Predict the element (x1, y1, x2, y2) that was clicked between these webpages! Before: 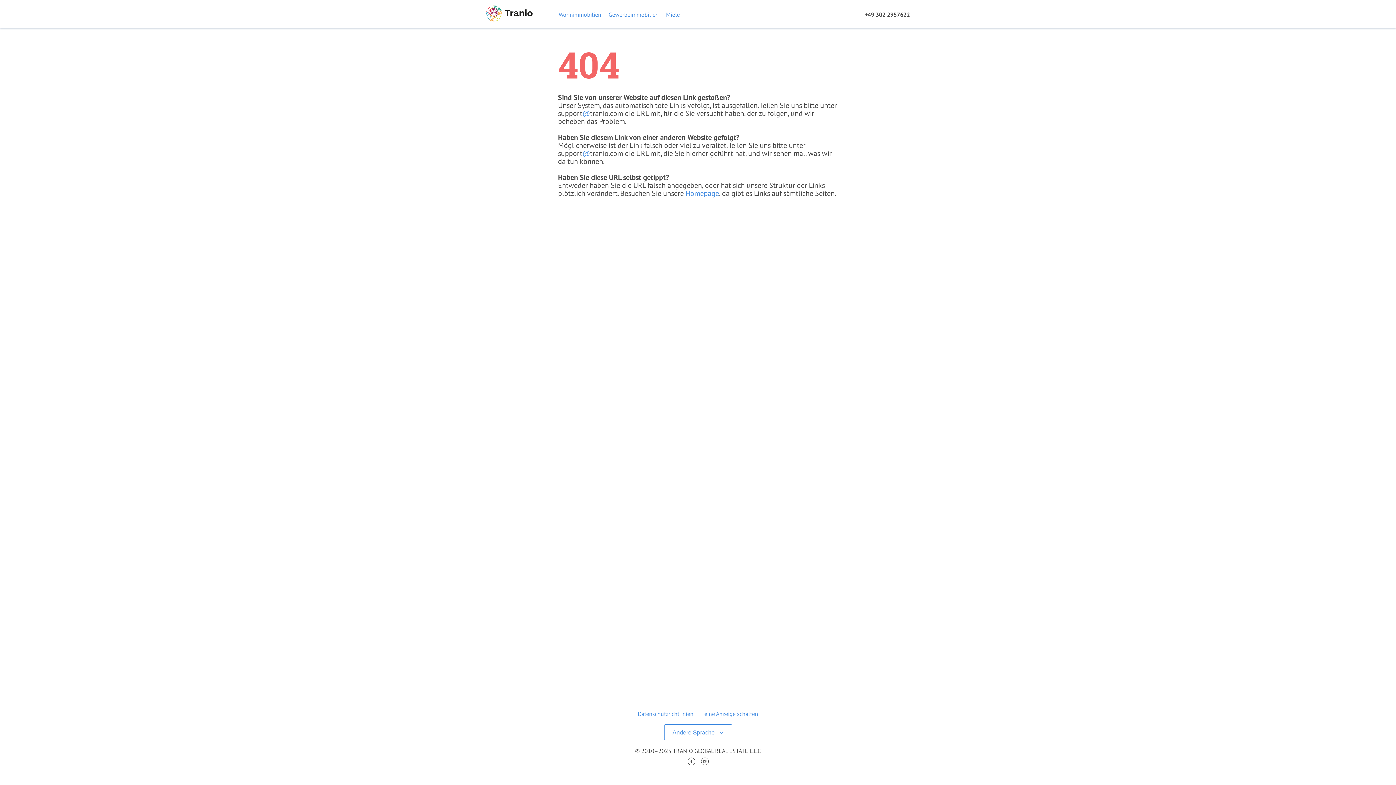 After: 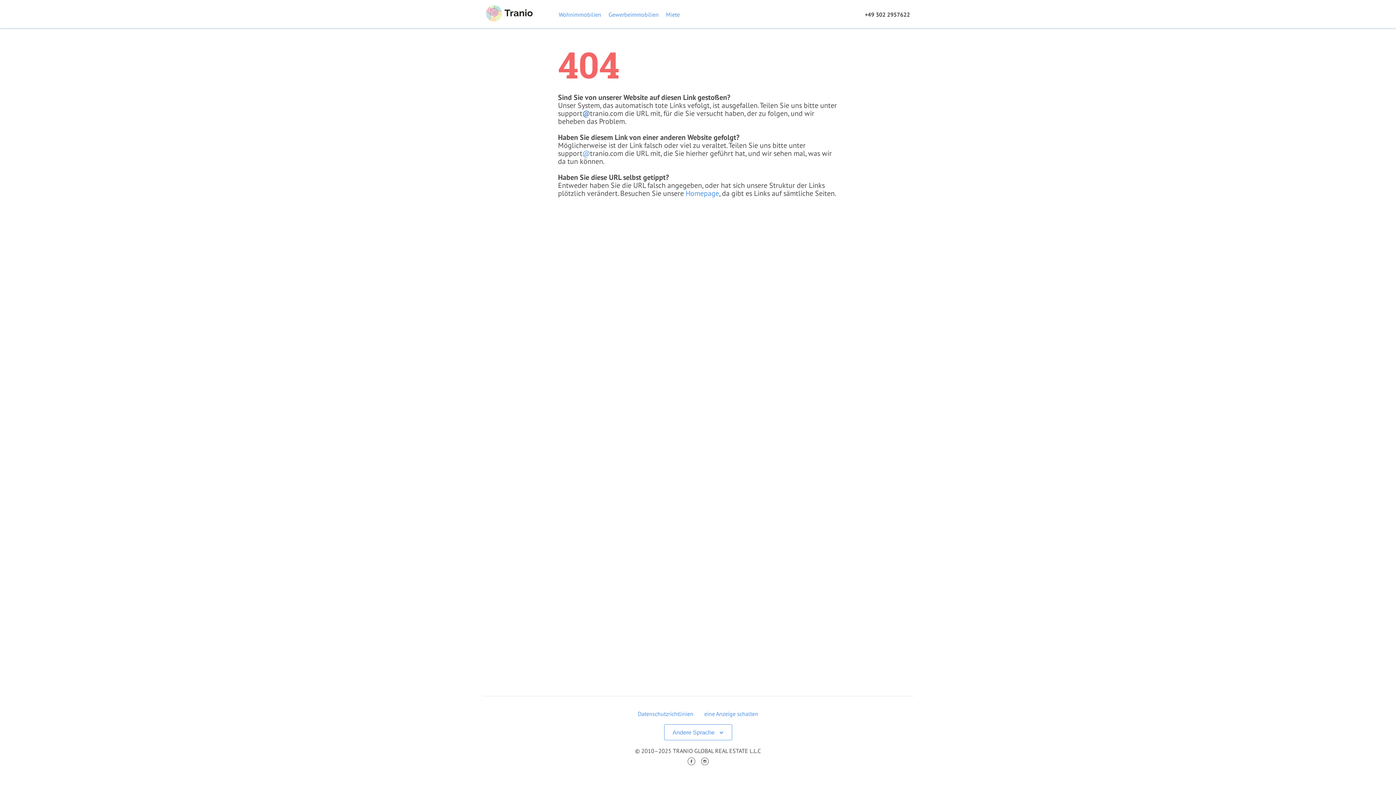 Action: bbox: (582, 108, 590, 118) label: @